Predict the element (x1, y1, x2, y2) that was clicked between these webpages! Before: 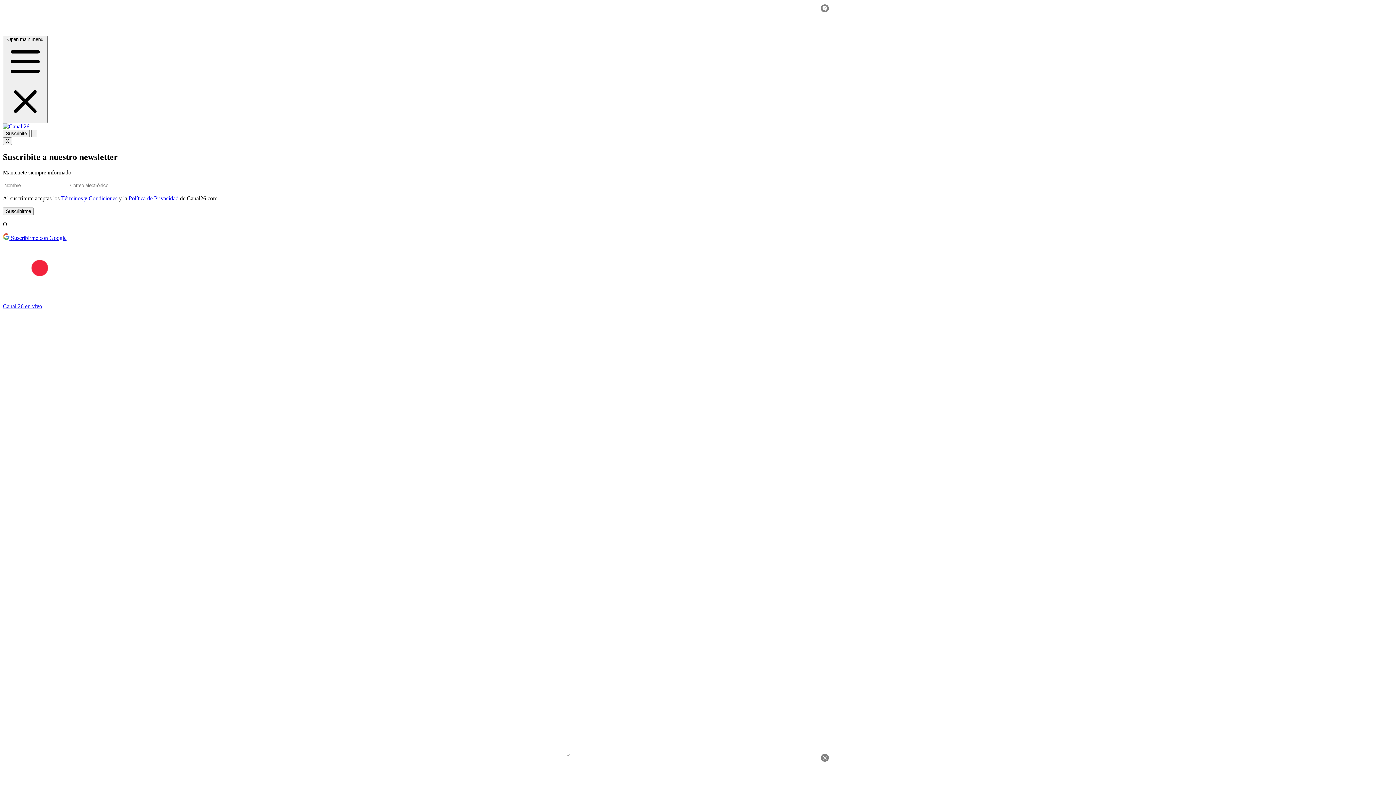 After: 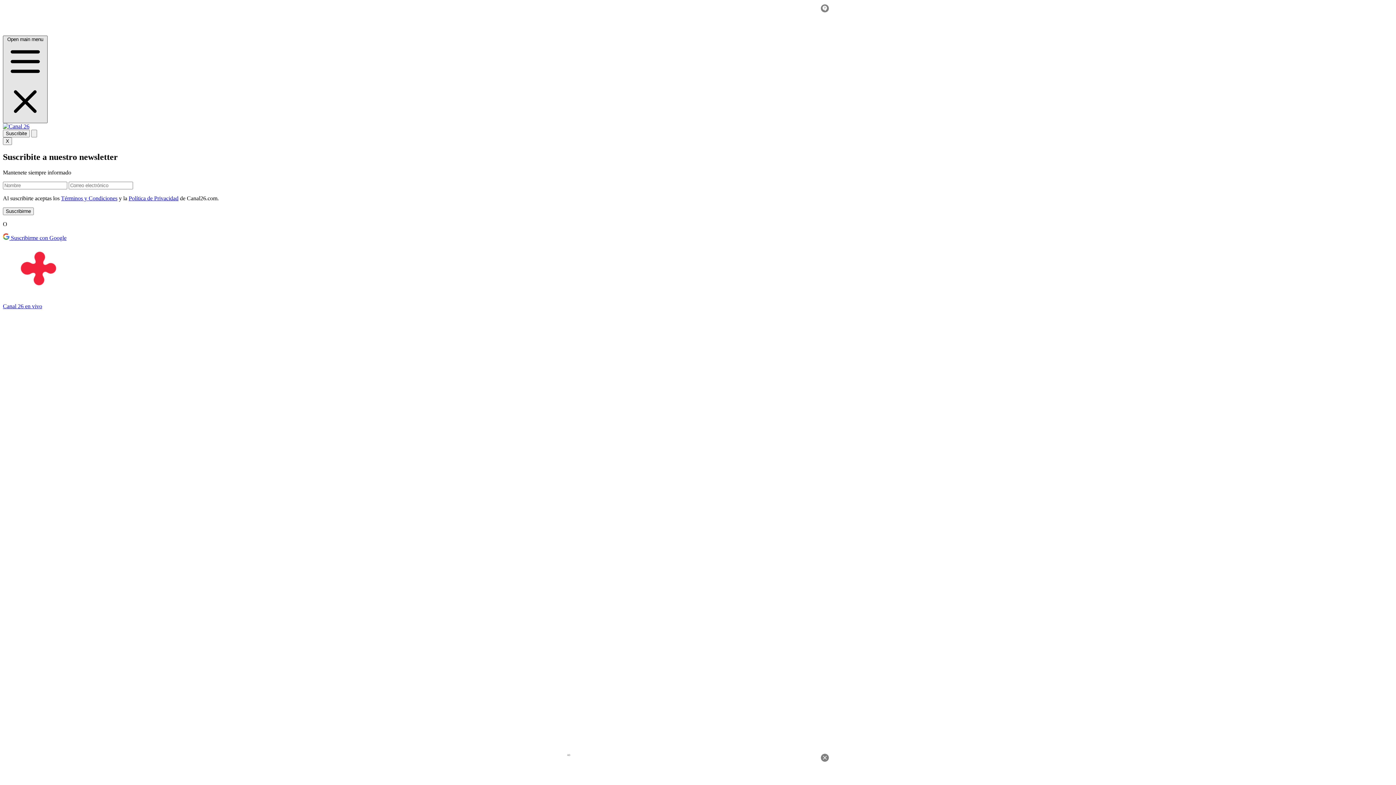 Action: label: Open main menu   bbox: (2, 35, 47, 123)